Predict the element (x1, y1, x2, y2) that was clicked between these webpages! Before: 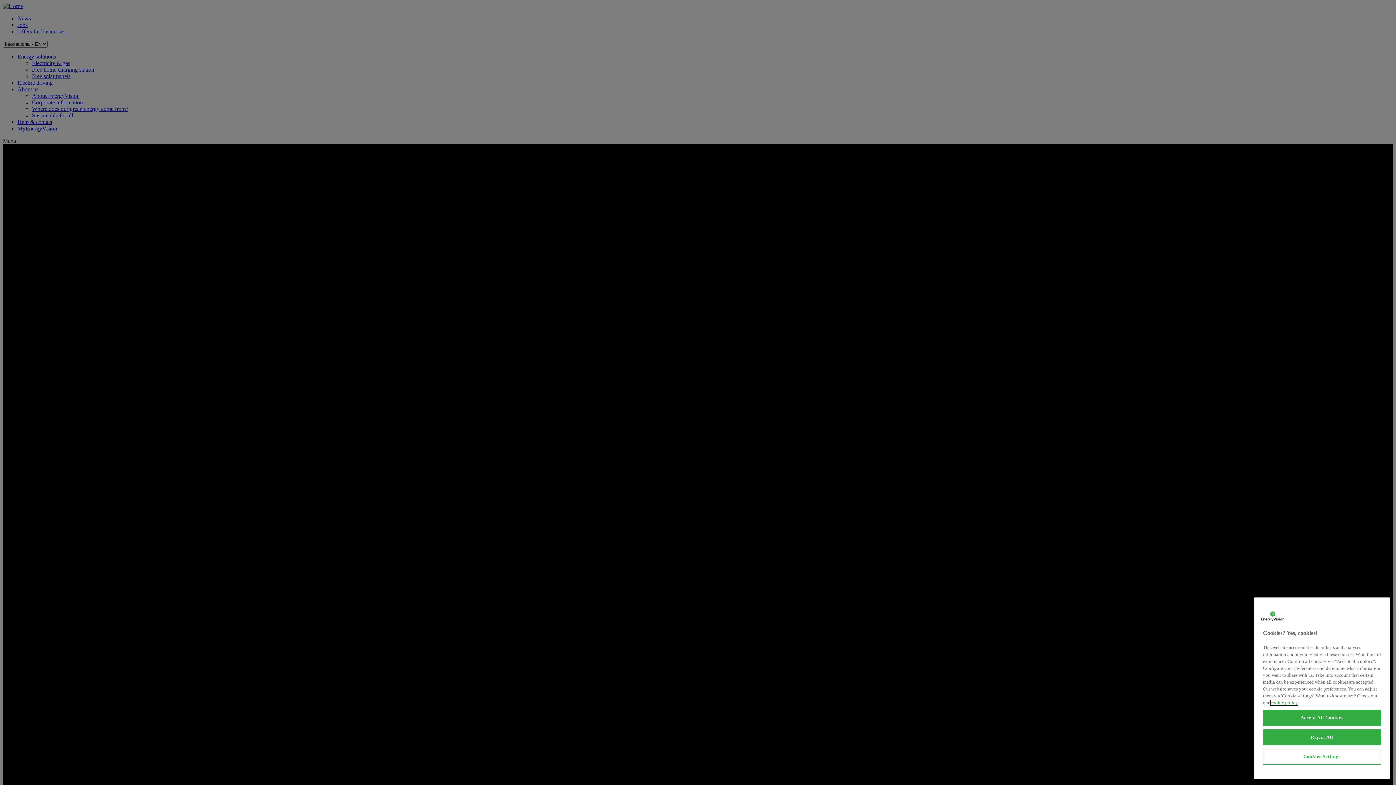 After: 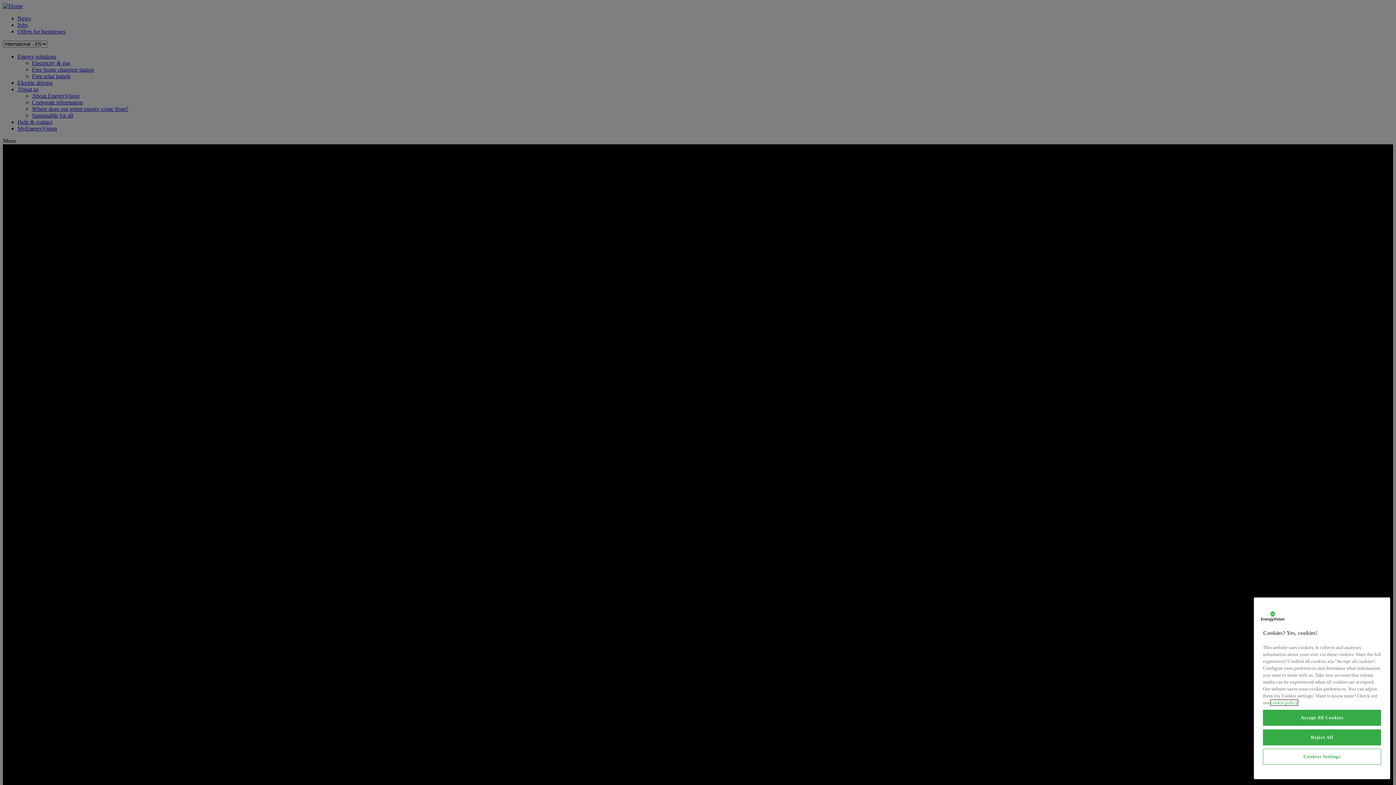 Action: label: More information about your privacy, opens in a new tab bbox: (1270, 700, 1298, 705)